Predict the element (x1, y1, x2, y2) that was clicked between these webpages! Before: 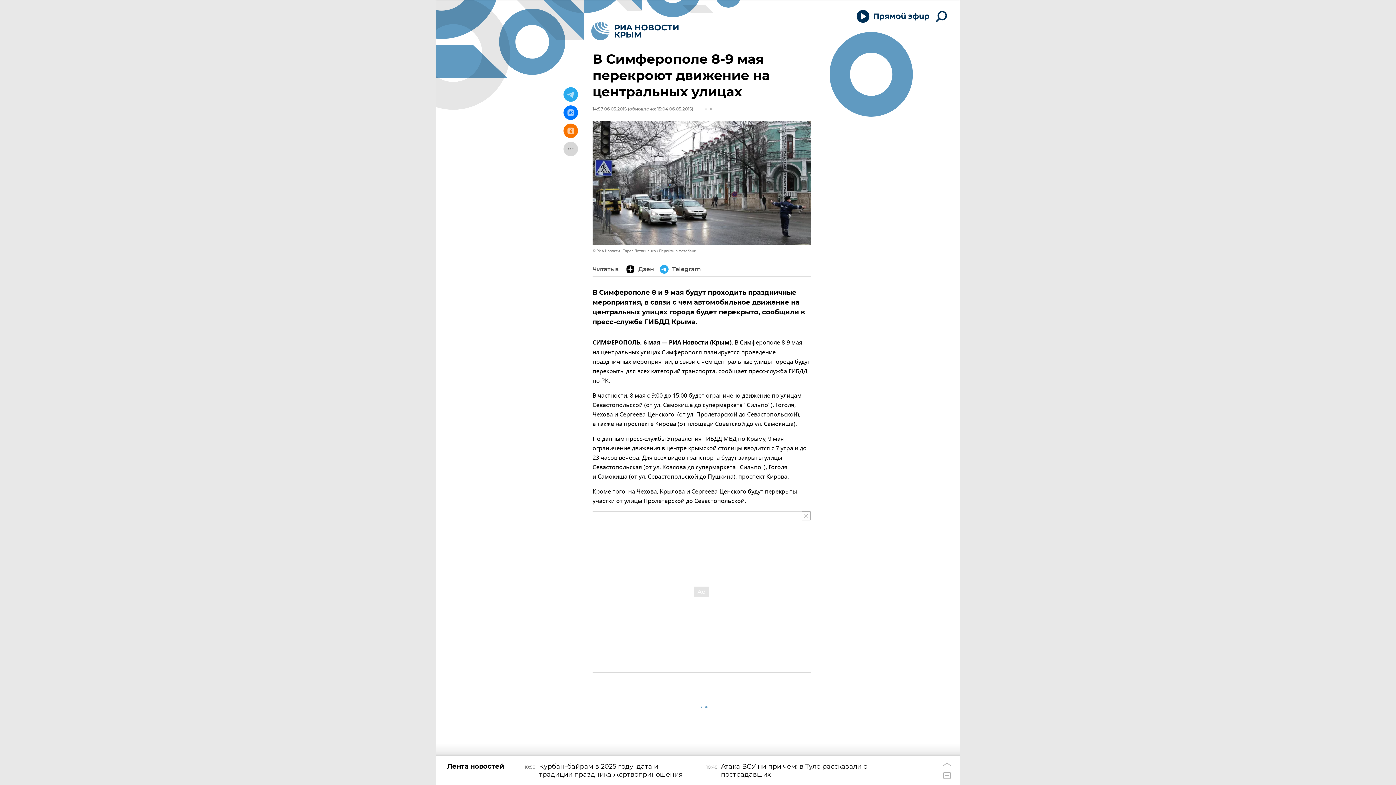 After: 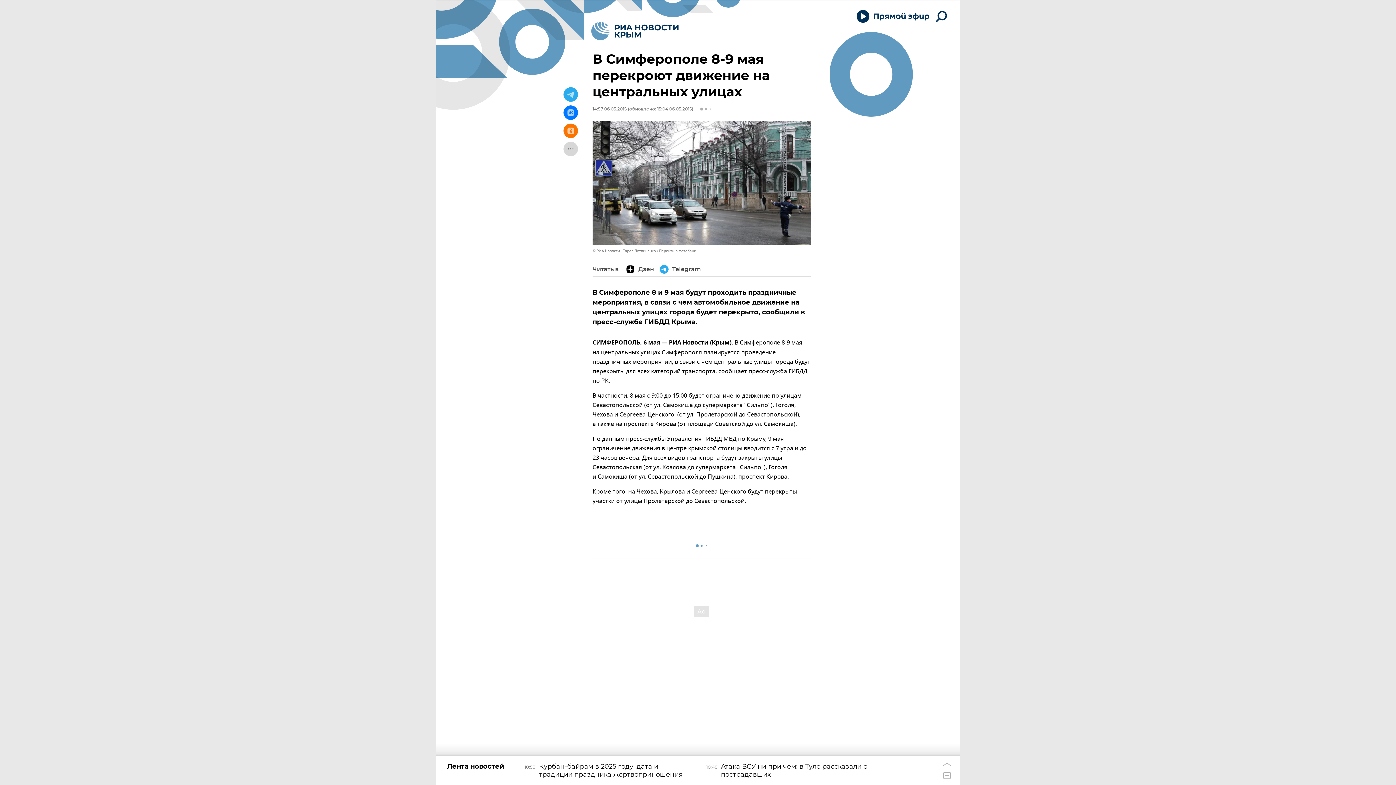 Action: bbox: (801, 511, 810, 520)